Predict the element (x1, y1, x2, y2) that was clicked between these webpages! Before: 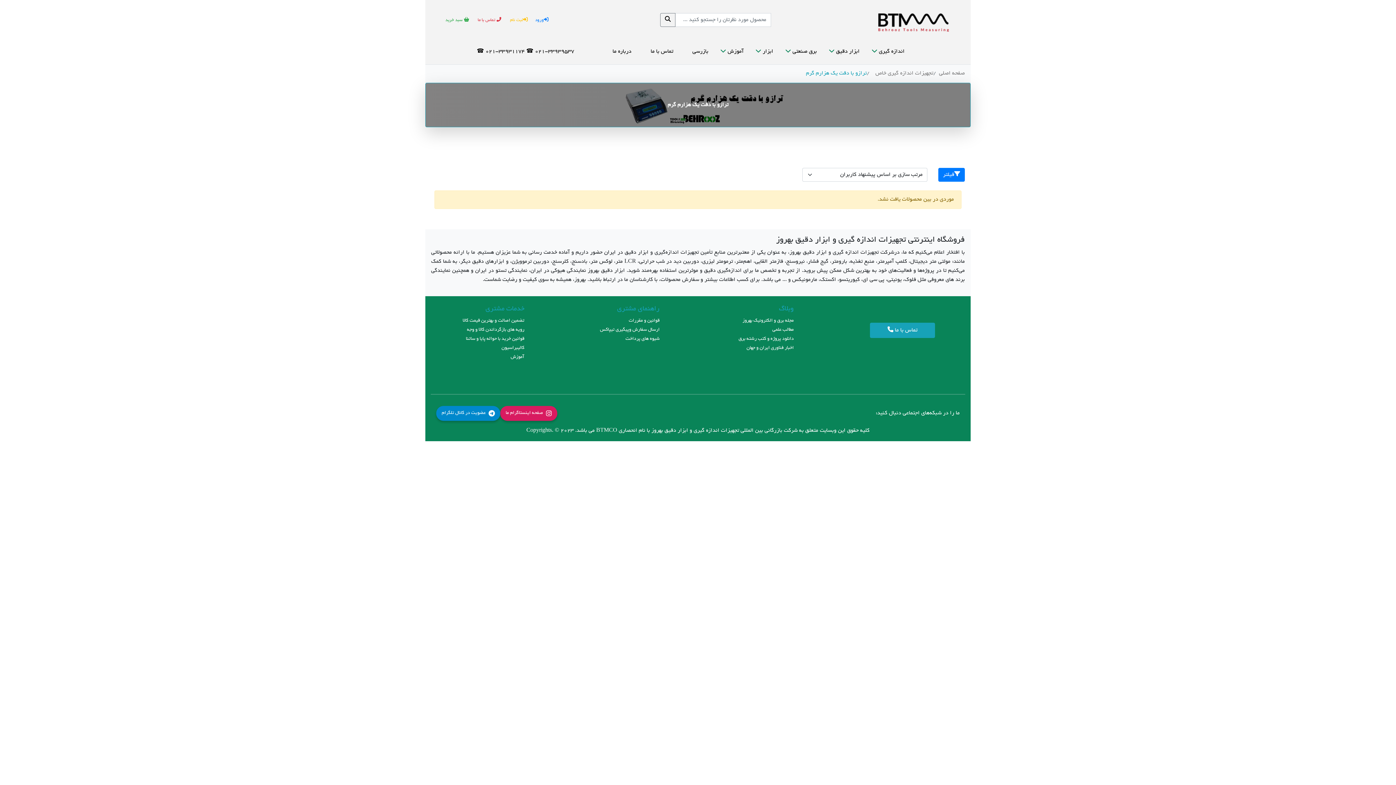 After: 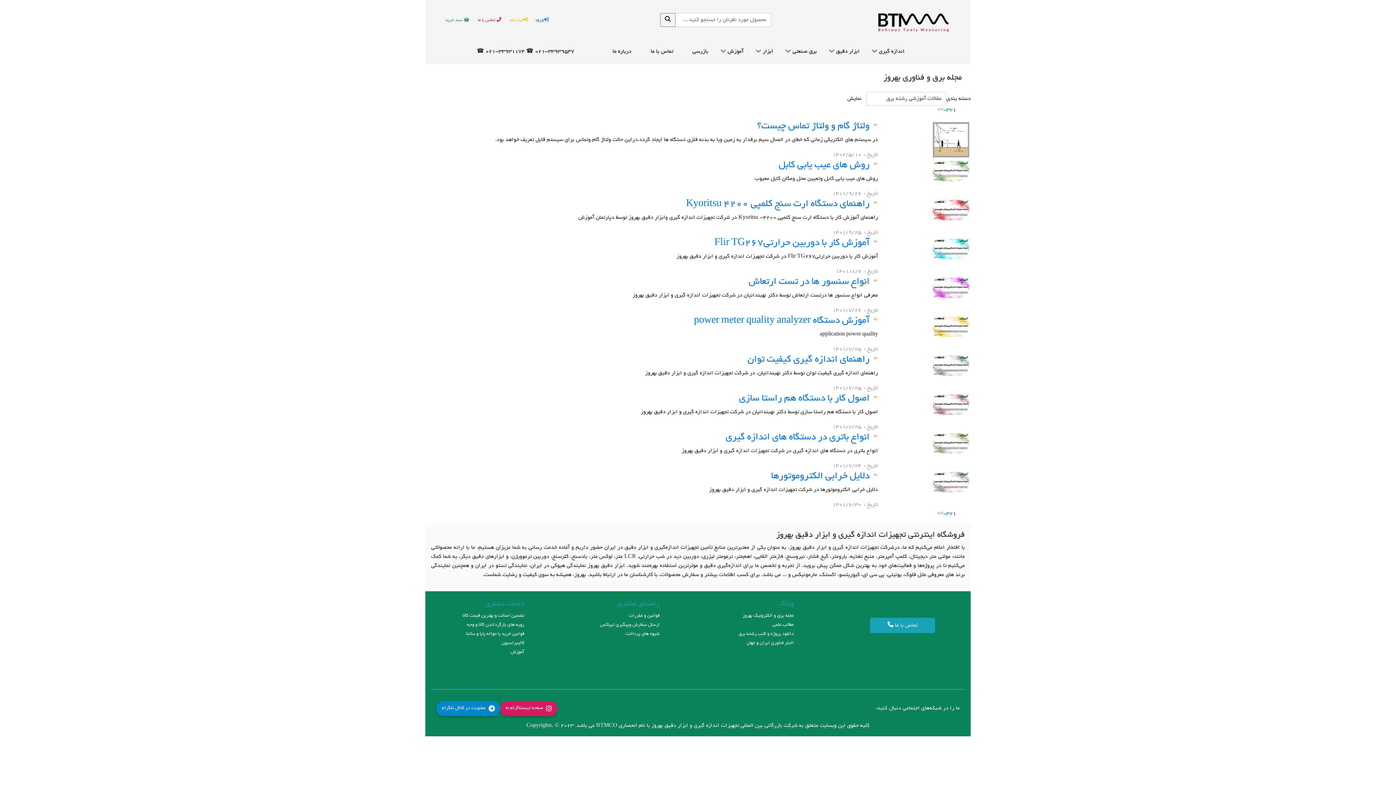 Action: bbox: (742, 318, 794, 323) label: مجله برق و الکترونیک بهروز